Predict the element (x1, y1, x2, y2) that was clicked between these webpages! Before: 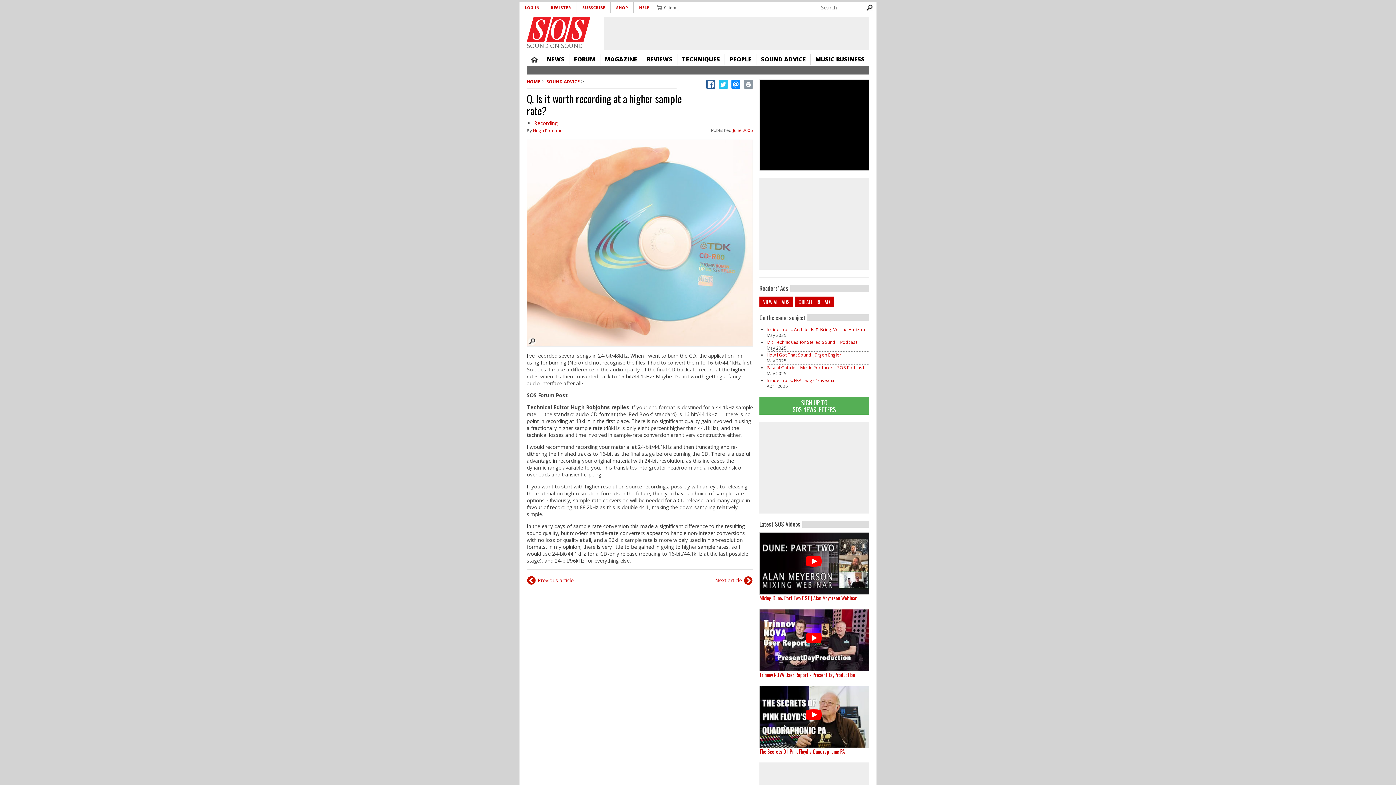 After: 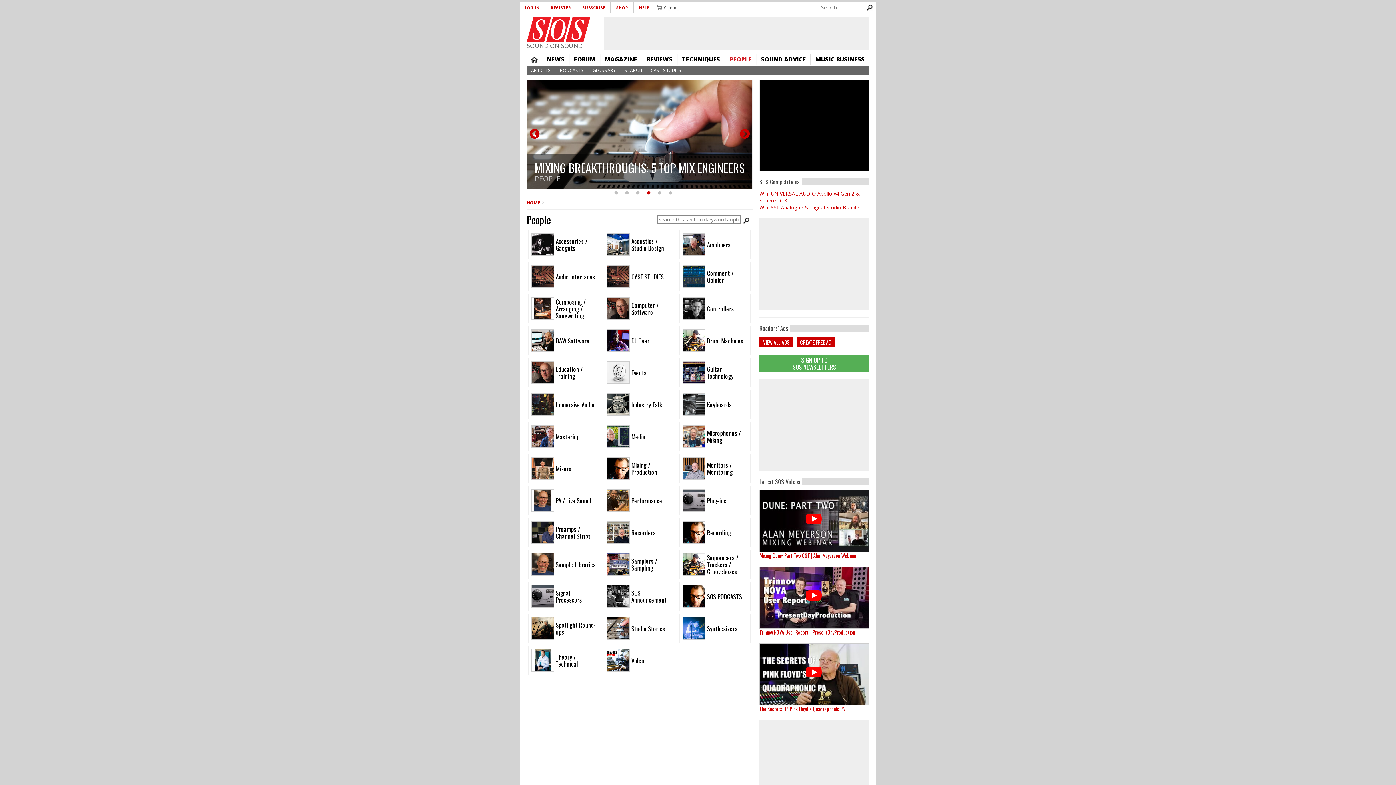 Action: bbox: (725, 53, 756, 65) label: PEOPLE